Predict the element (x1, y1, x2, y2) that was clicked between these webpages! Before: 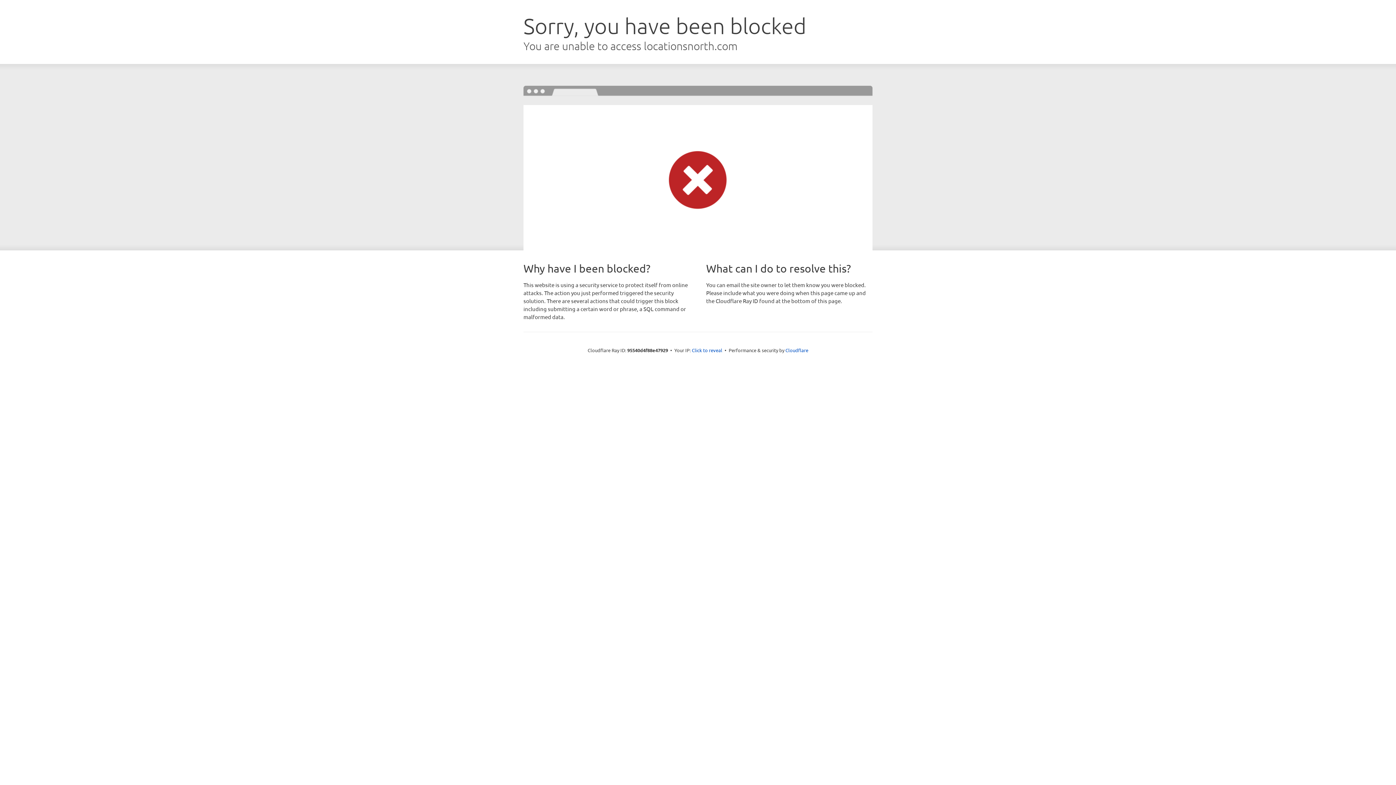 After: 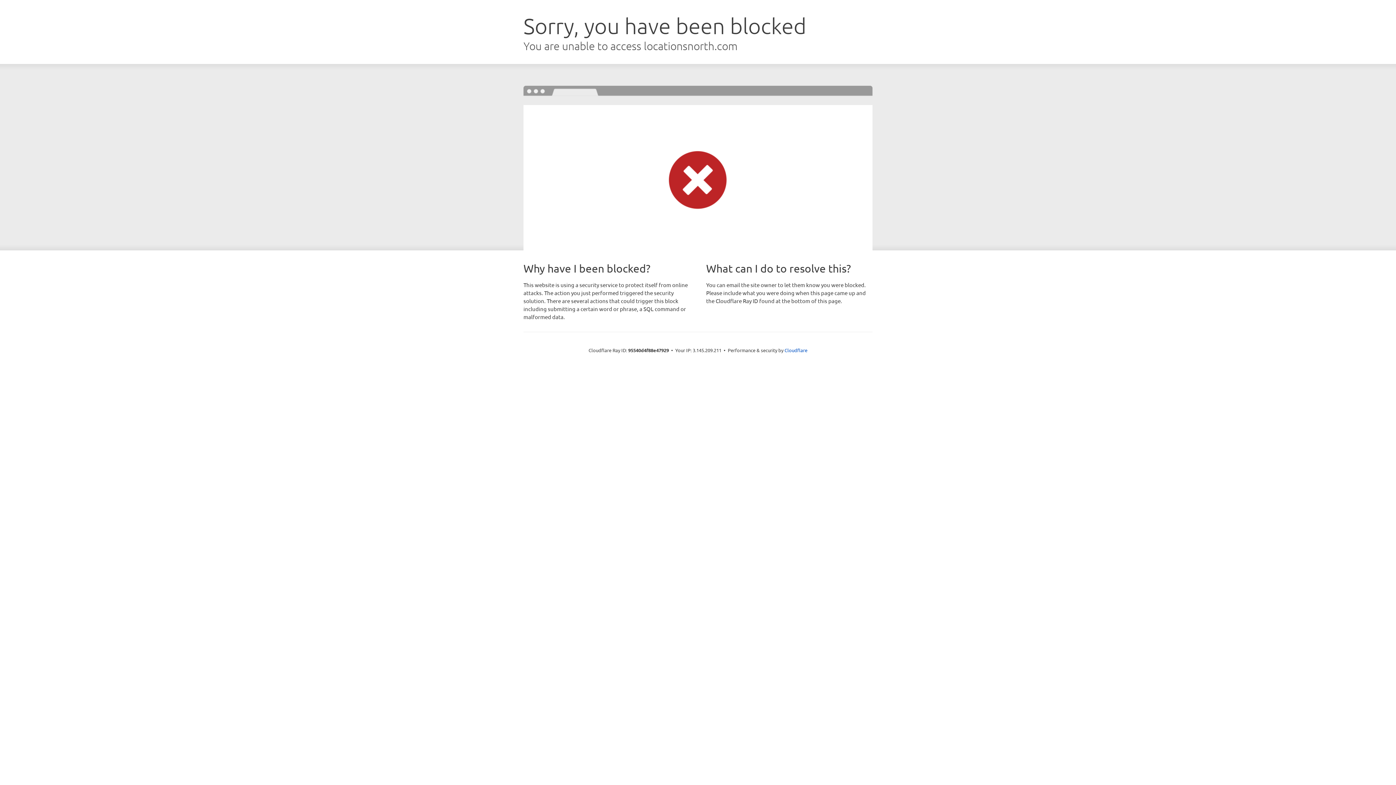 Action: label: Click to reveal bbox: (692, 346, 722, 353)